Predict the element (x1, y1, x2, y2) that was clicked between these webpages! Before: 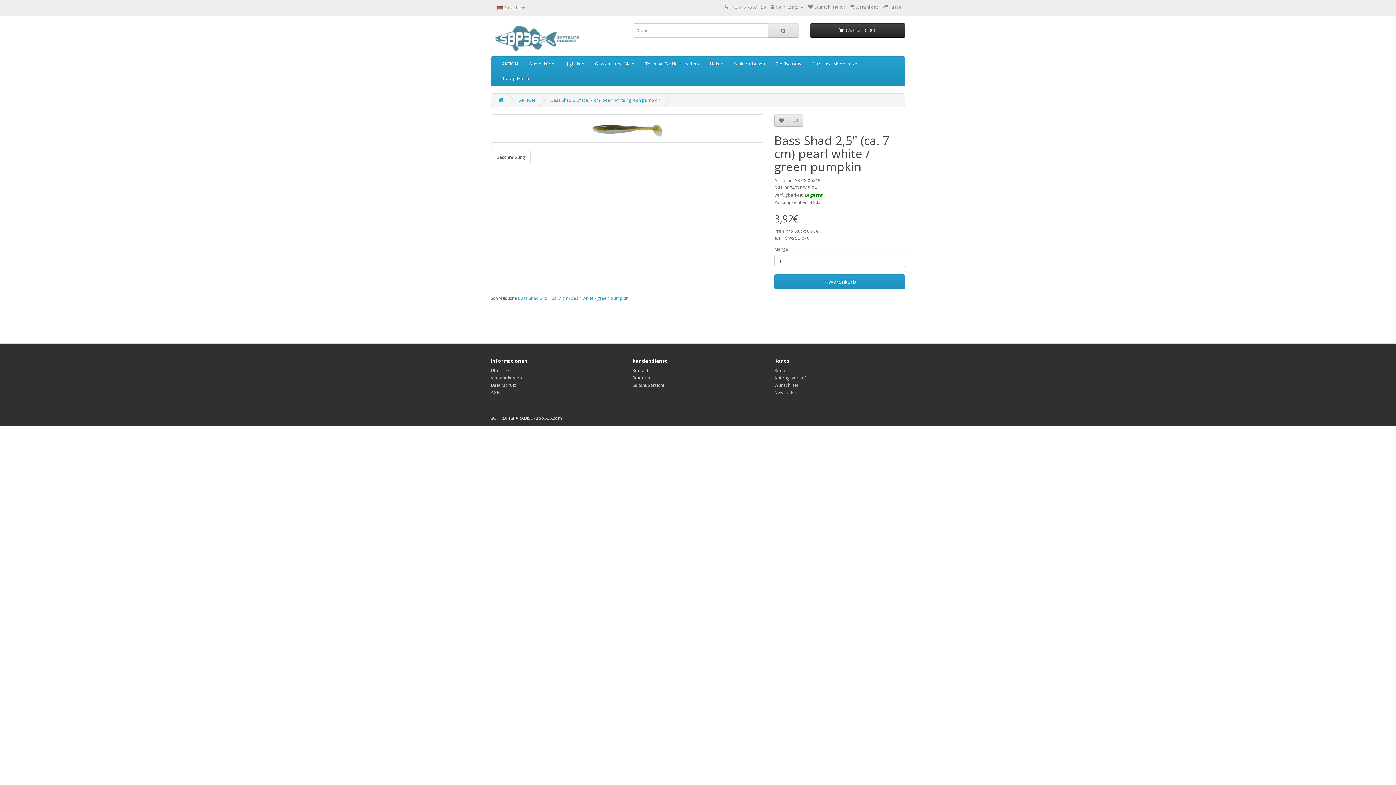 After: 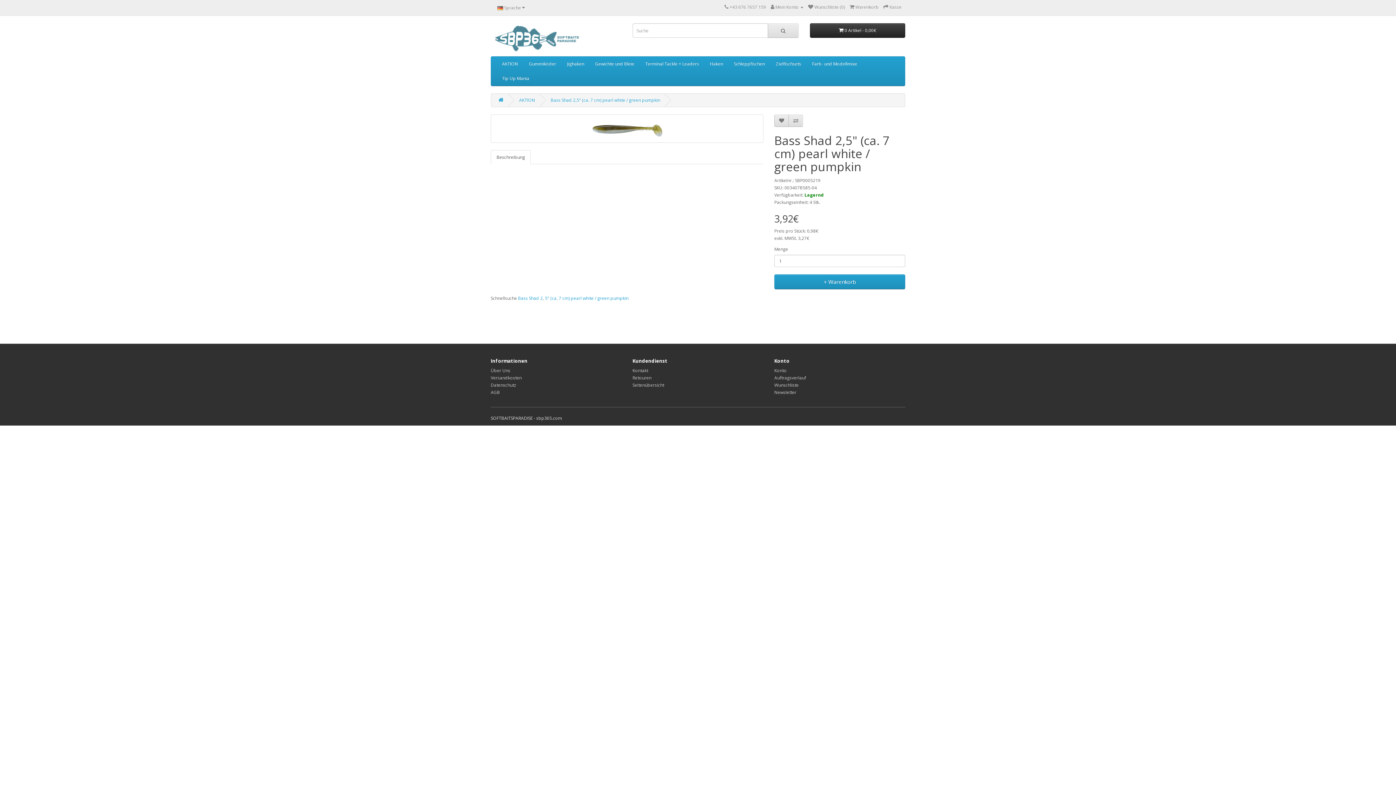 Action: bbox: (490, 150, 530, 164) label: Beschreibung